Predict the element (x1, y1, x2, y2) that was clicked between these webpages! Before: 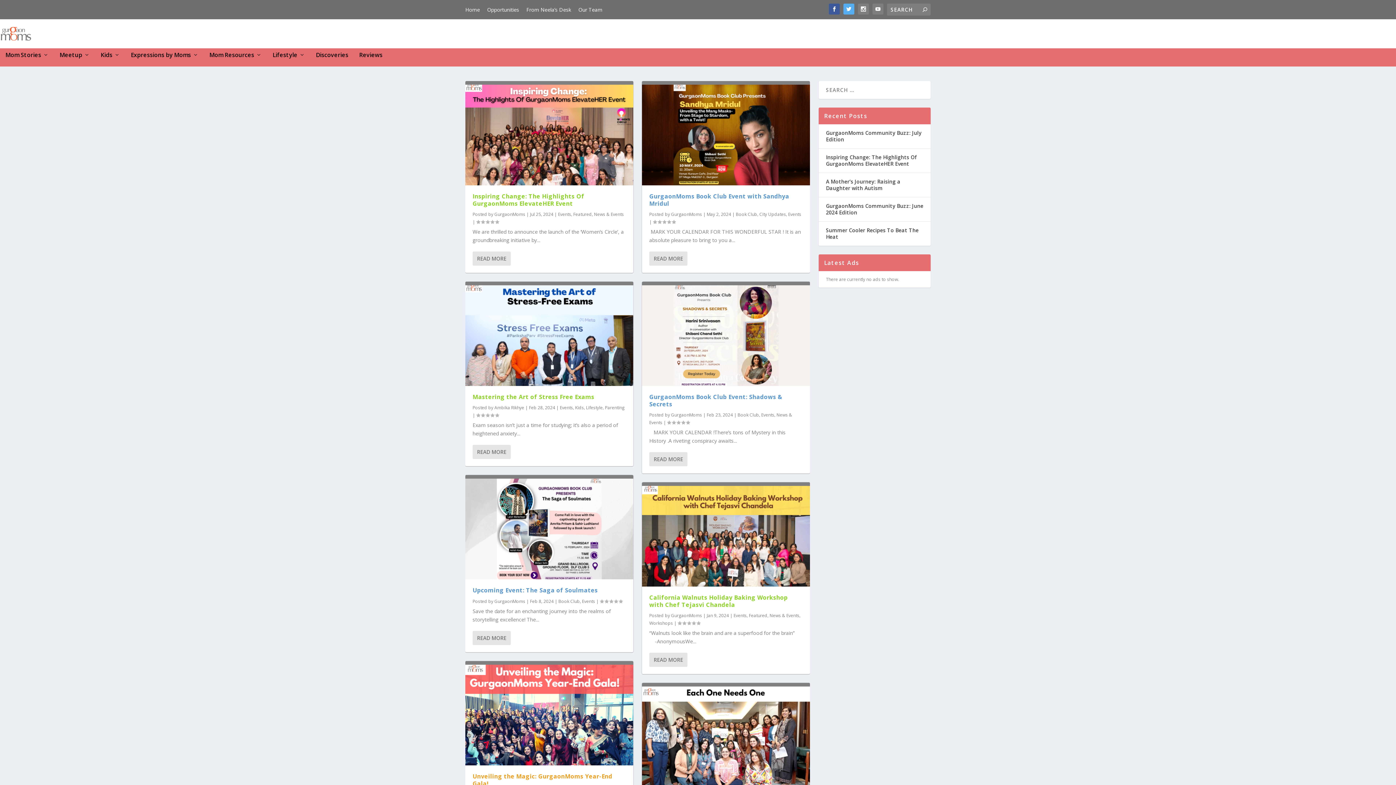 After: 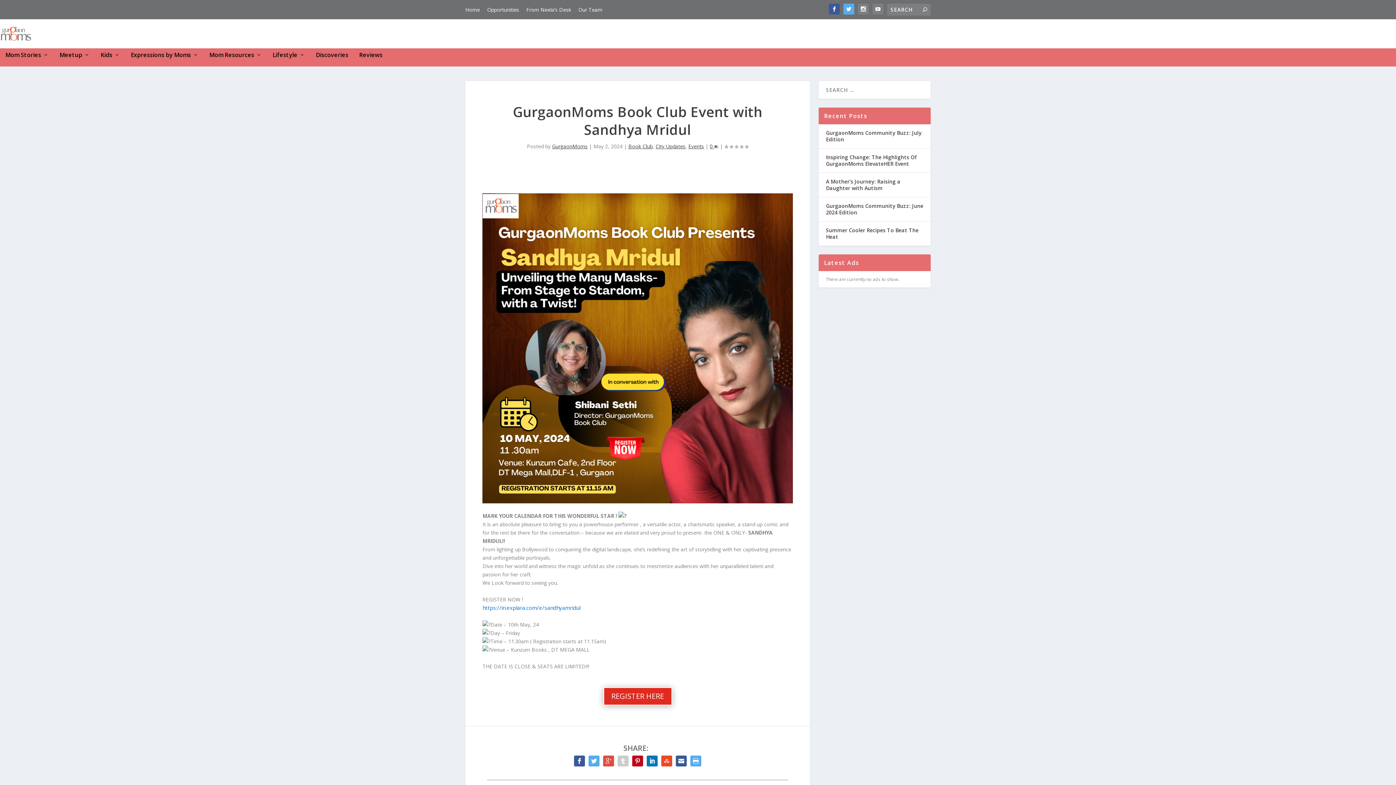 Action: label: READ MORE bbox: (649, 251, 687, 265)